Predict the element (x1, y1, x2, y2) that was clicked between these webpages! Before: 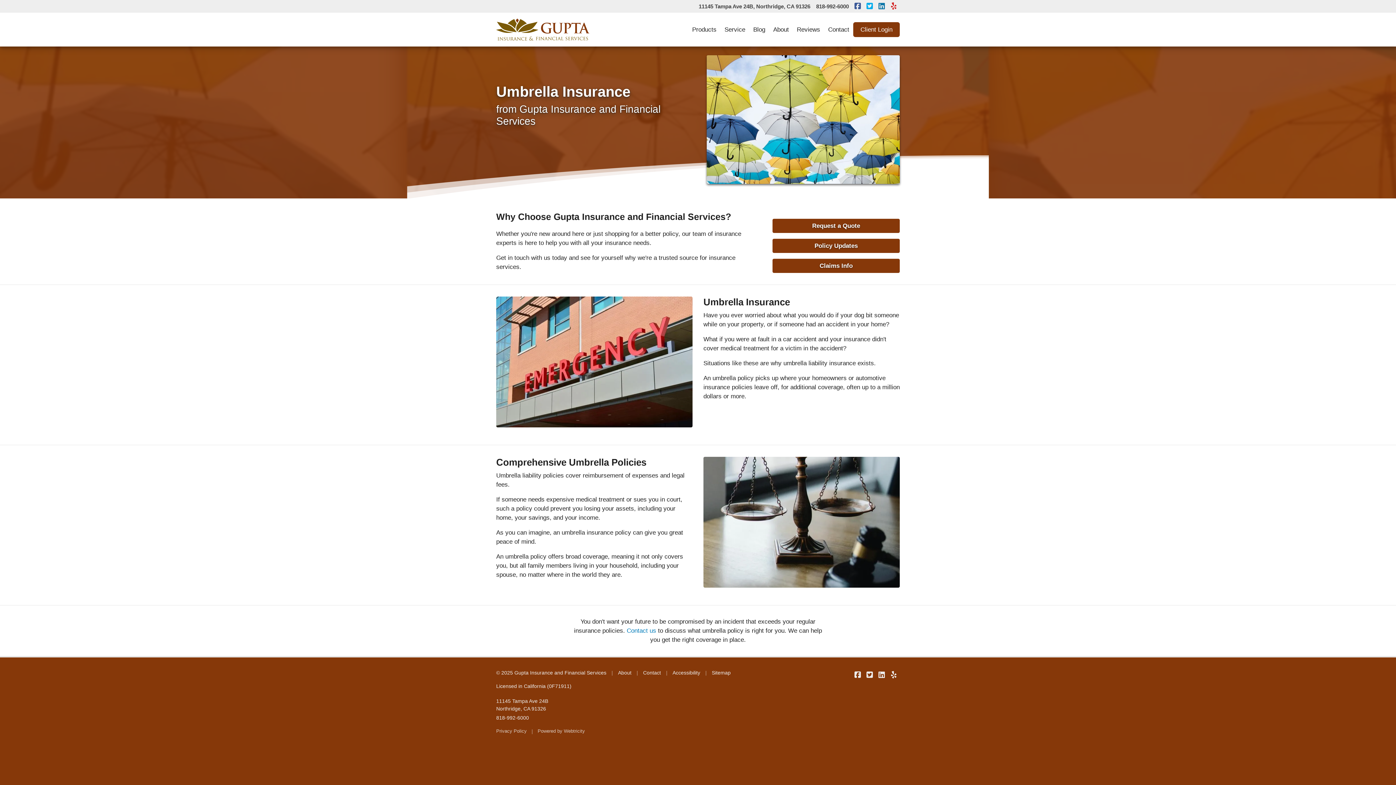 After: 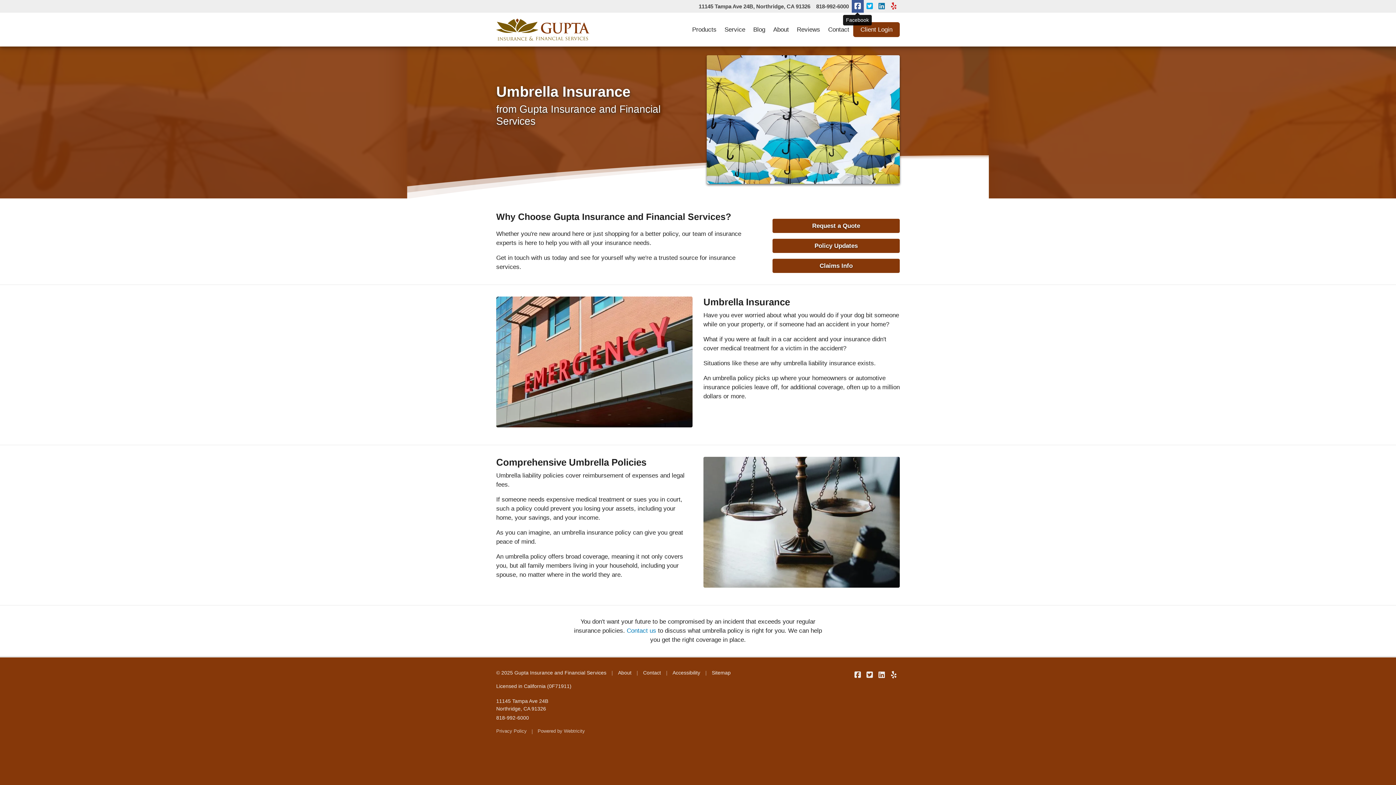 Action: label: Gupta Insurance and Financial Services on Facebook (opens in a new tab) bbox: (852, 0, 864, 12)